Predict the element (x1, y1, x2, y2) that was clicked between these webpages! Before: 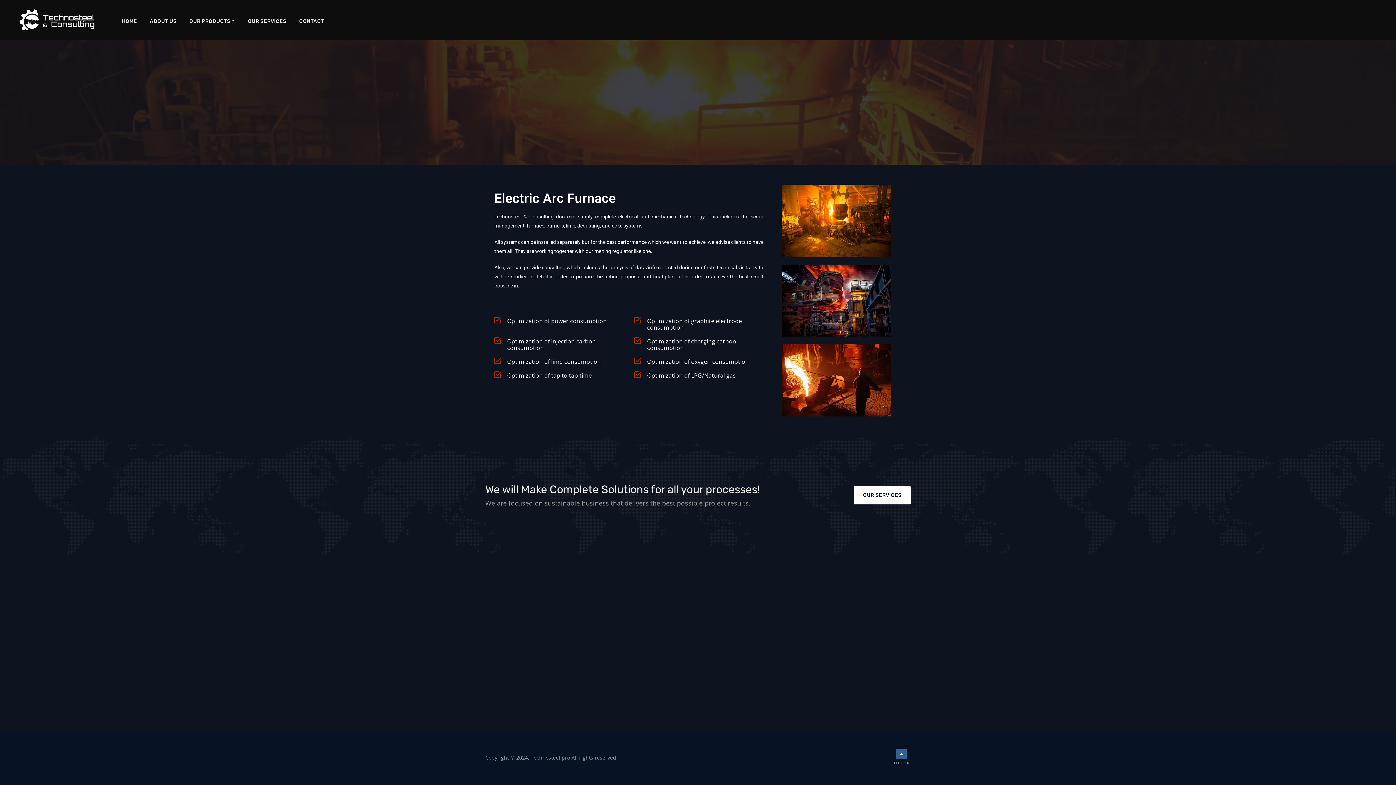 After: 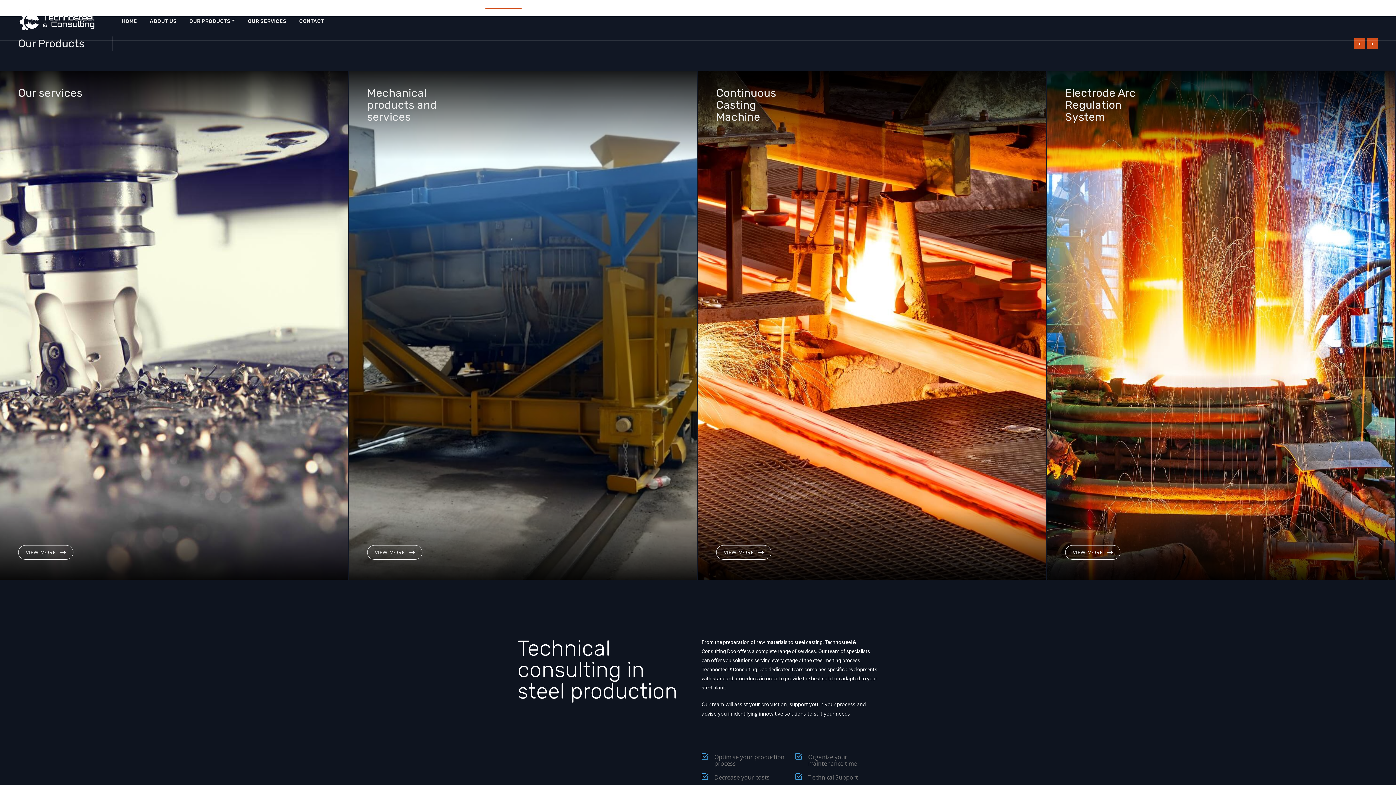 Action: label: OUR PRODUCTS bbox: (189, 2, 235, 40)